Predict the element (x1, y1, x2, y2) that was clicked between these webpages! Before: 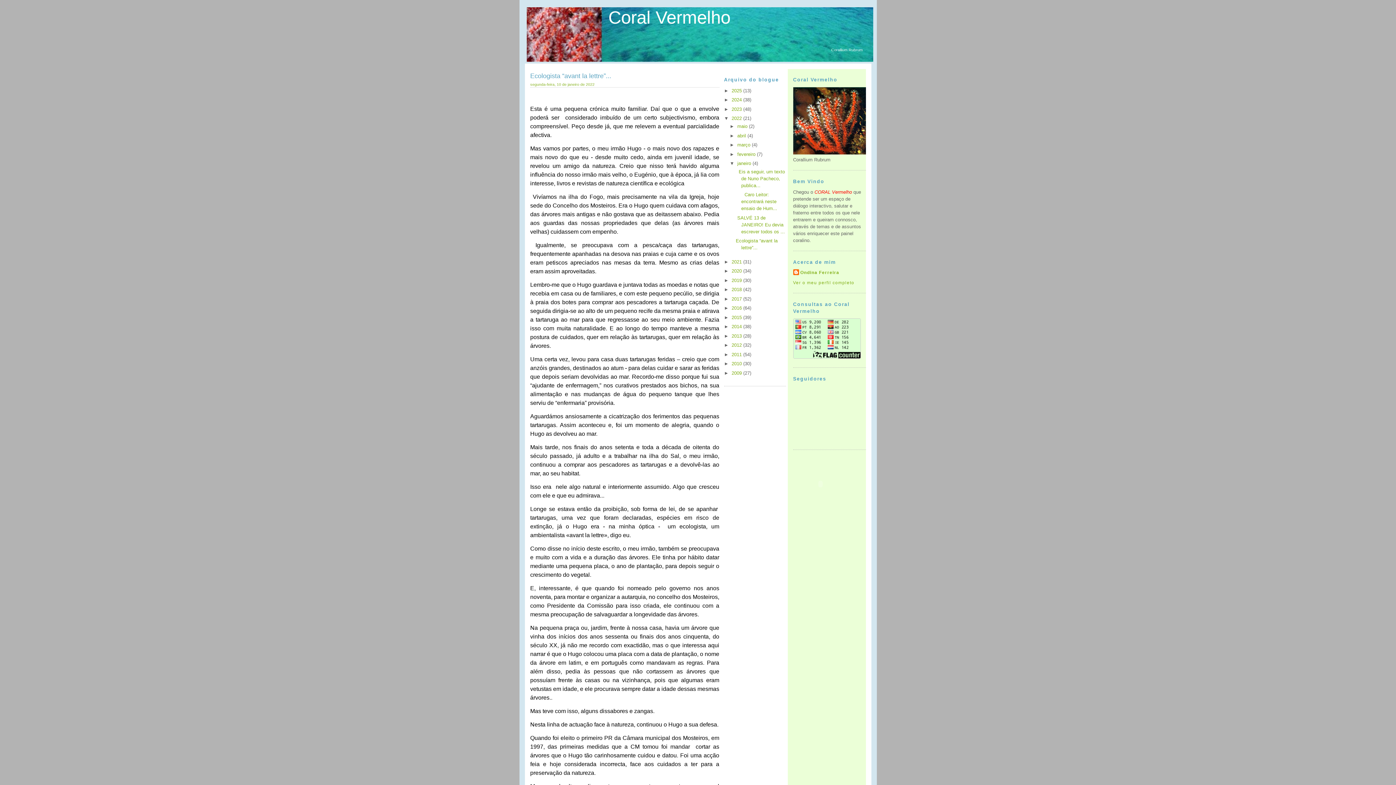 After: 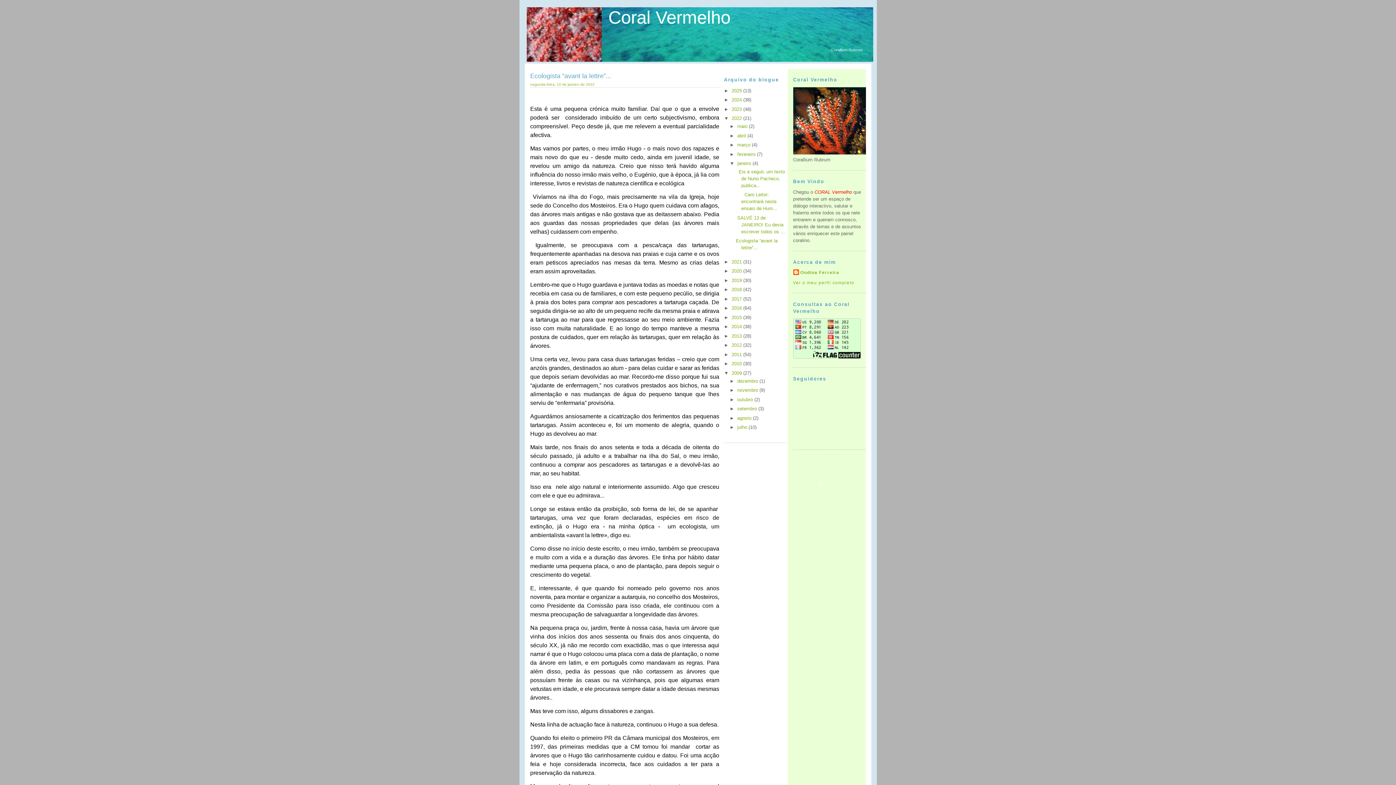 Action: bbox: (724, 370, 731, 375) label: ►  